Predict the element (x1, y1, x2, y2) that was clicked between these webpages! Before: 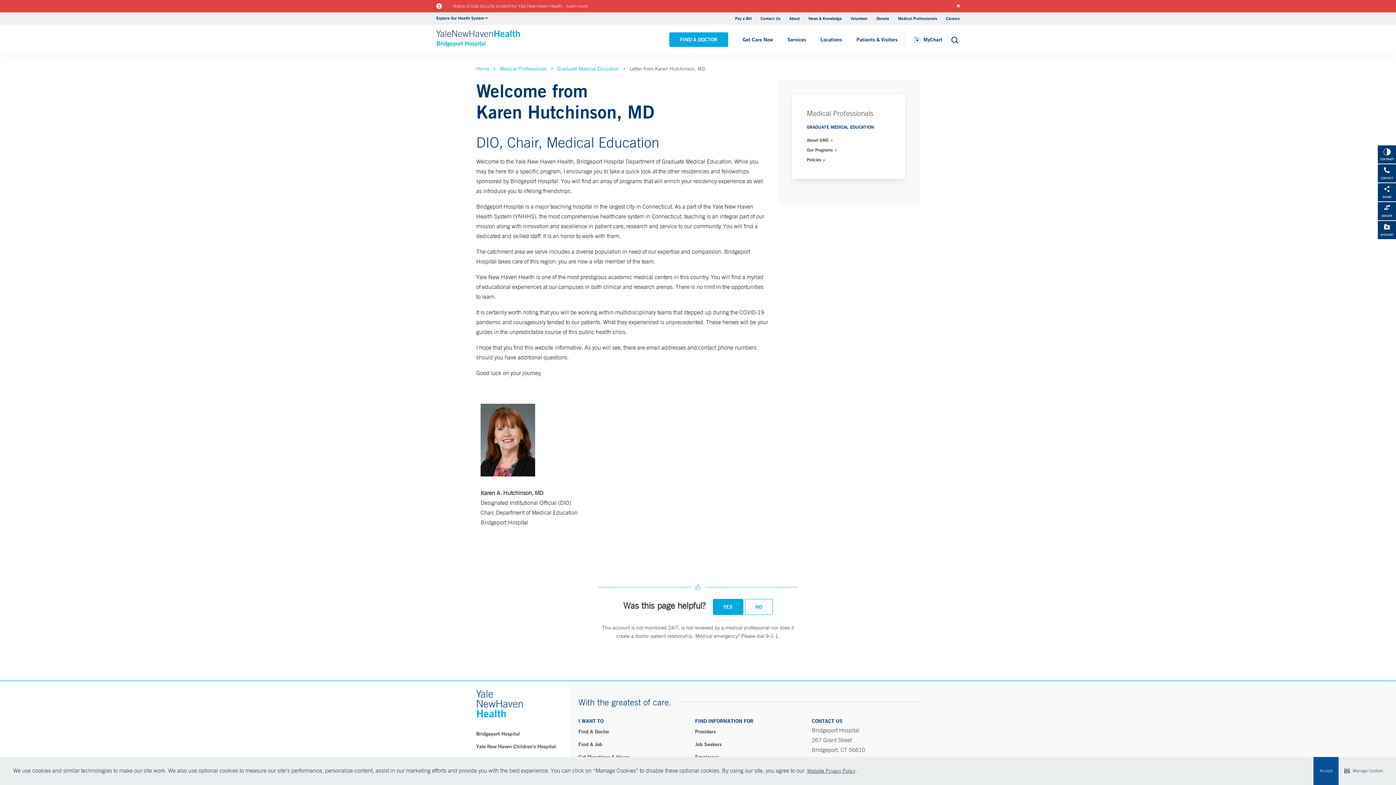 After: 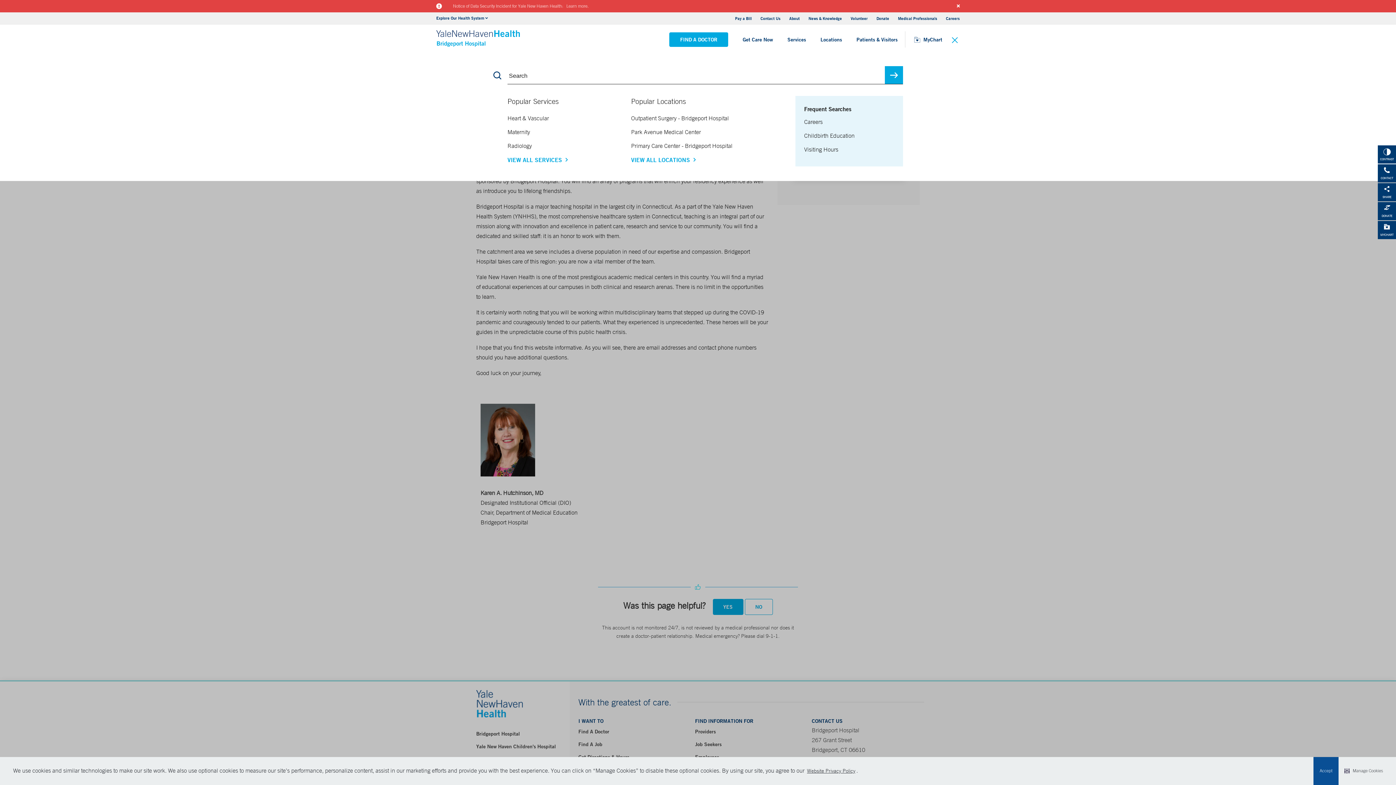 Action: bbox: (949, 33, 960, 45) label: Search